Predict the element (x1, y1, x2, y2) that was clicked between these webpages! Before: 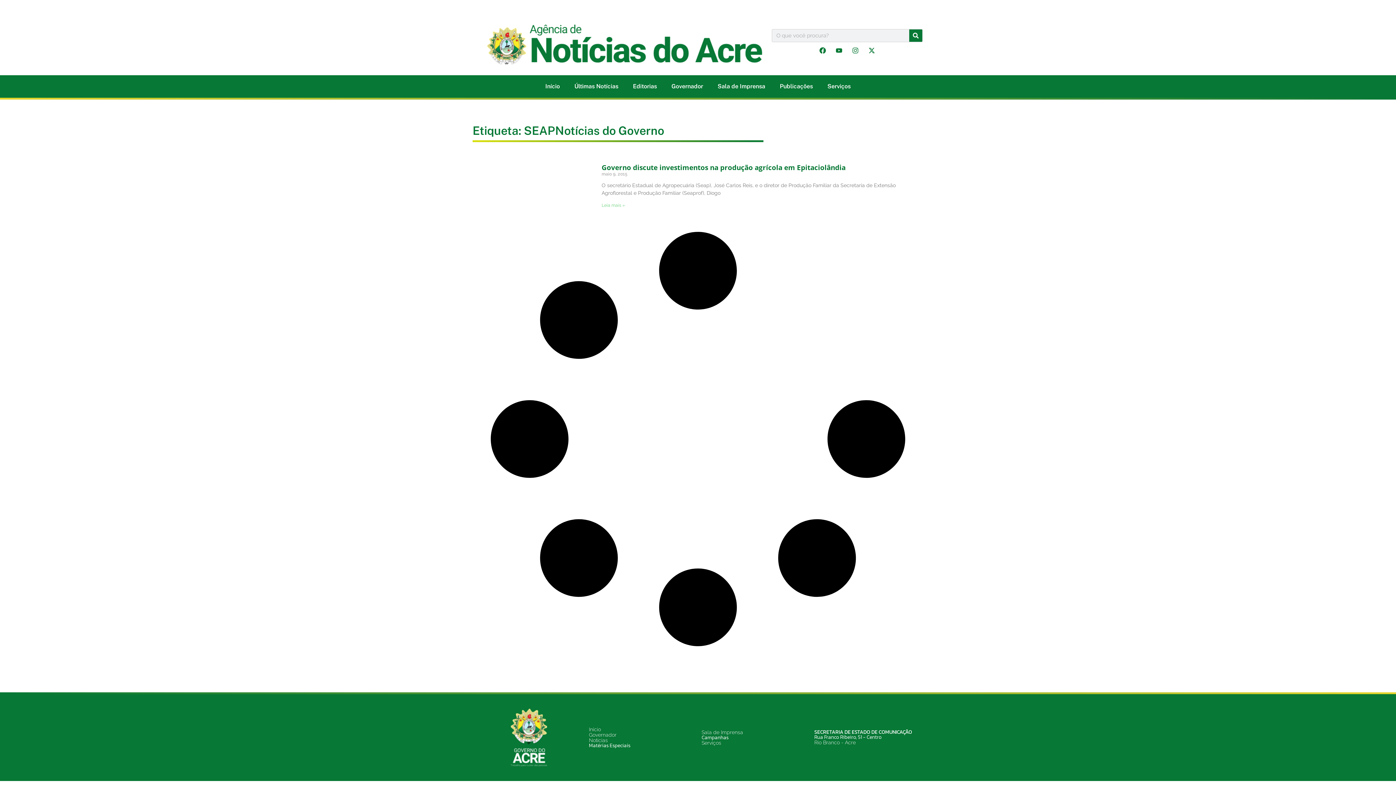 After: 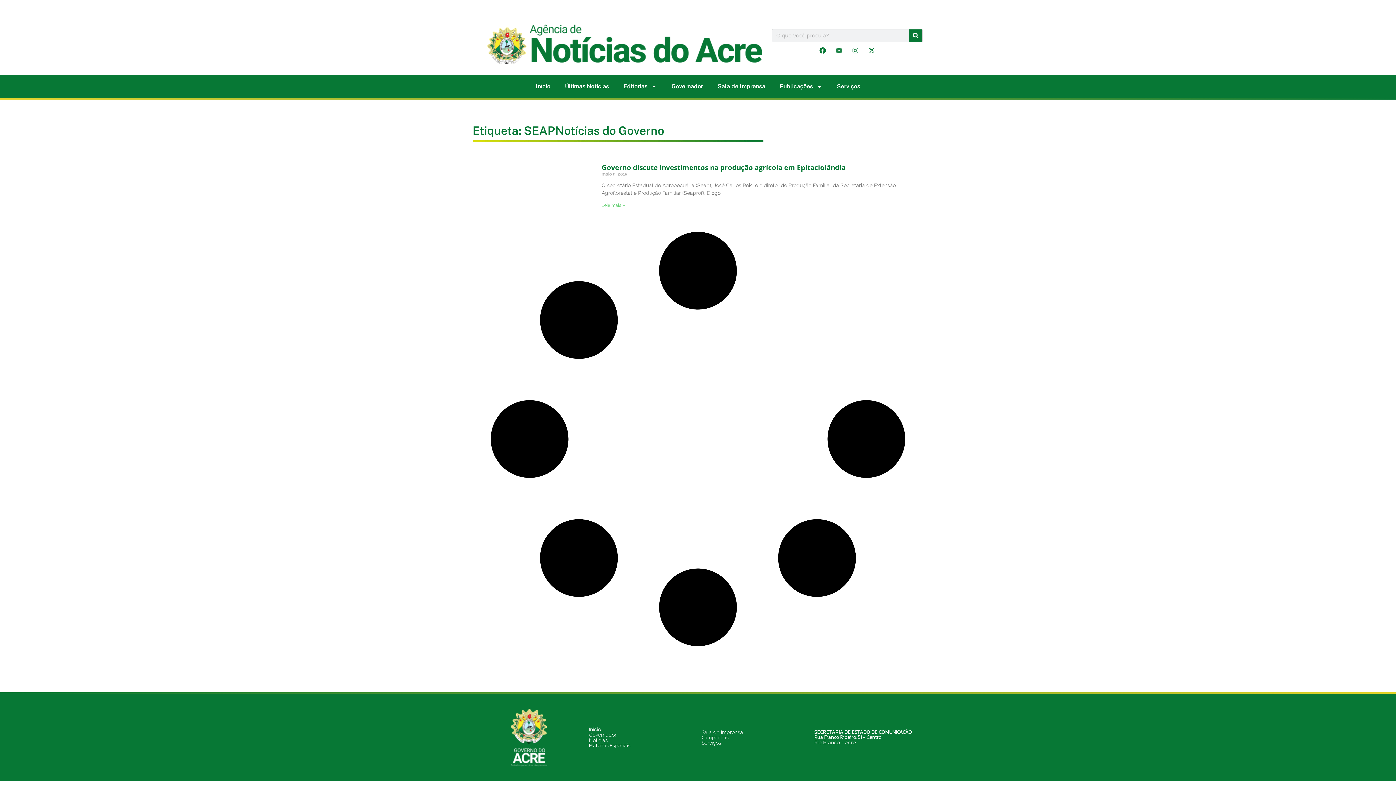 Action: label: Youtube bbox: (832, 44, 845, 57)